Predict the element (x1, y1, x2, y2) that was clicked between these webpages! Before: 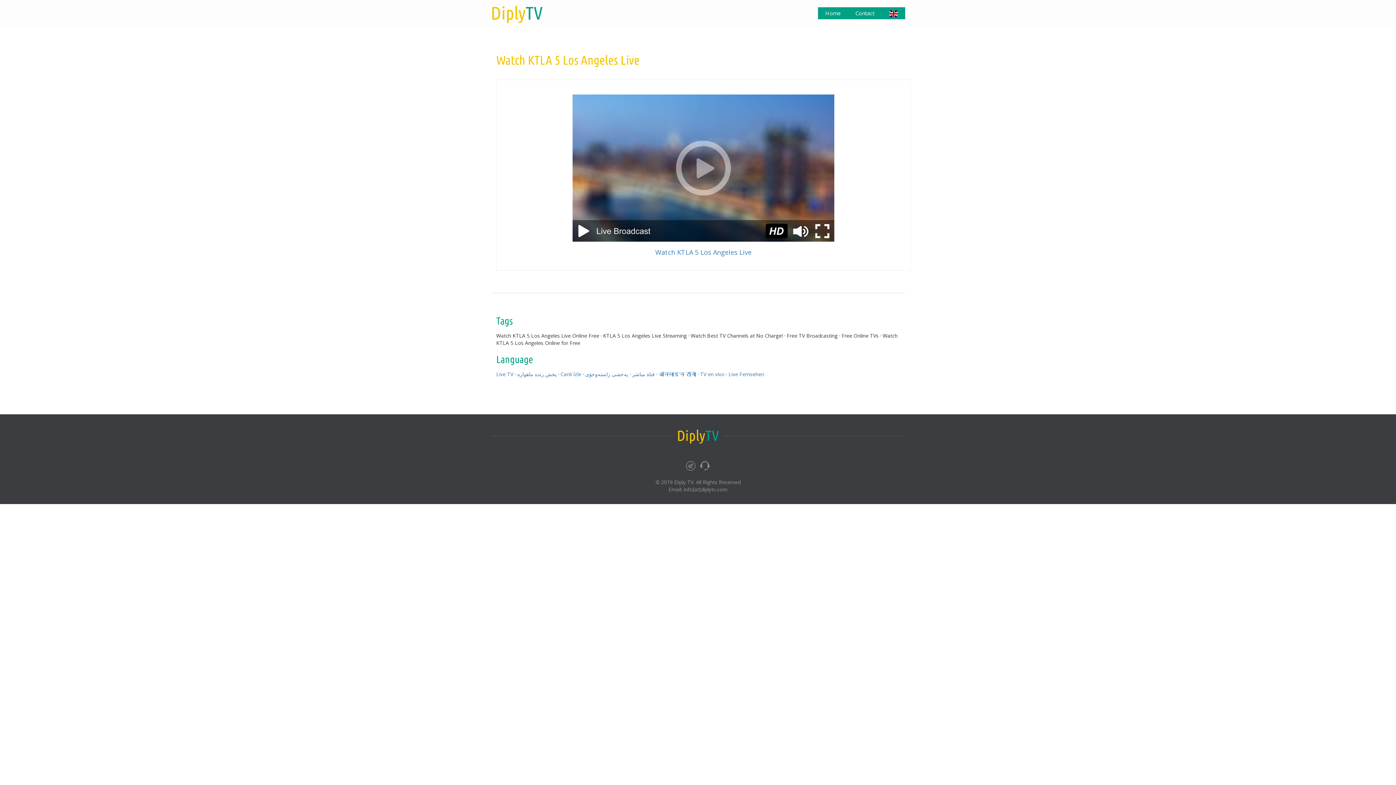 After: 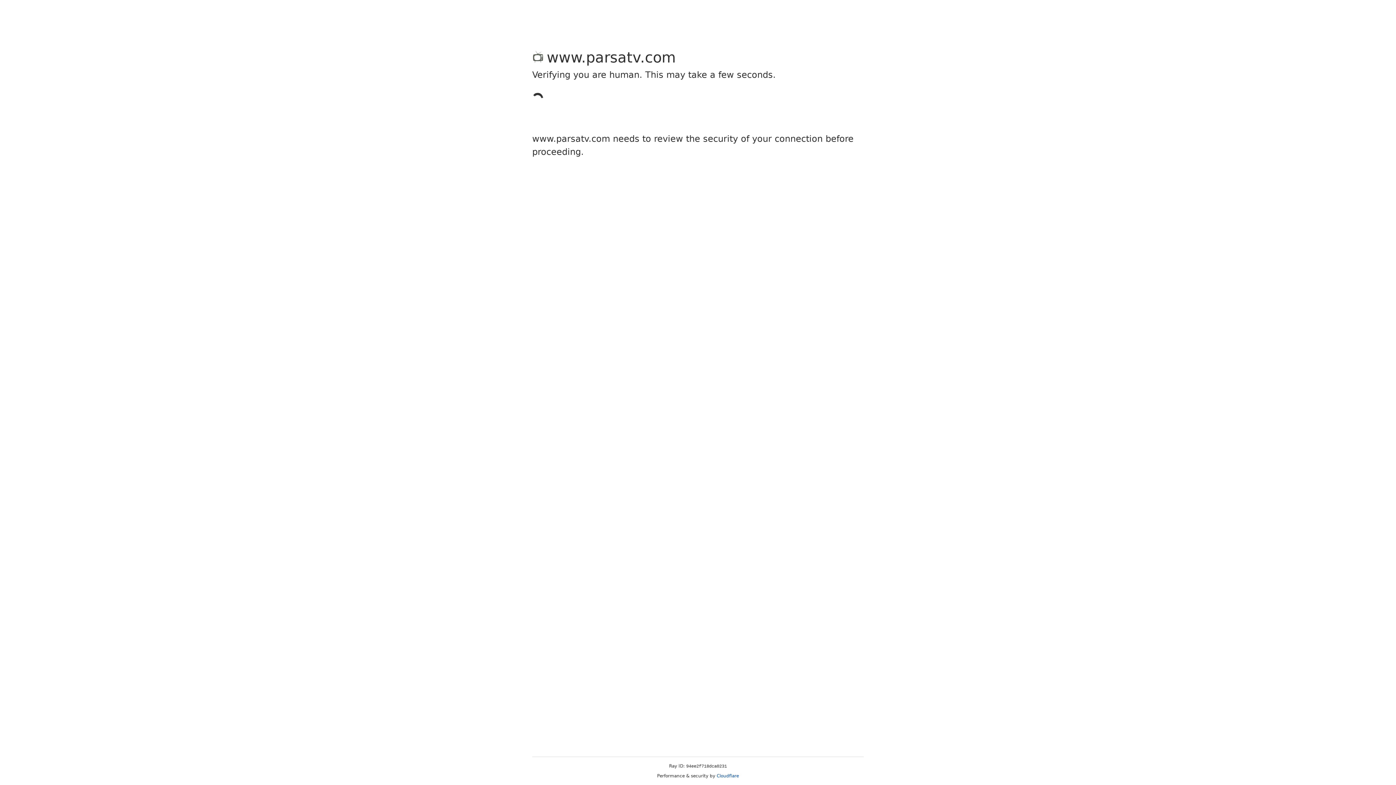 Action: bbox: (572, 164, 834, 171)